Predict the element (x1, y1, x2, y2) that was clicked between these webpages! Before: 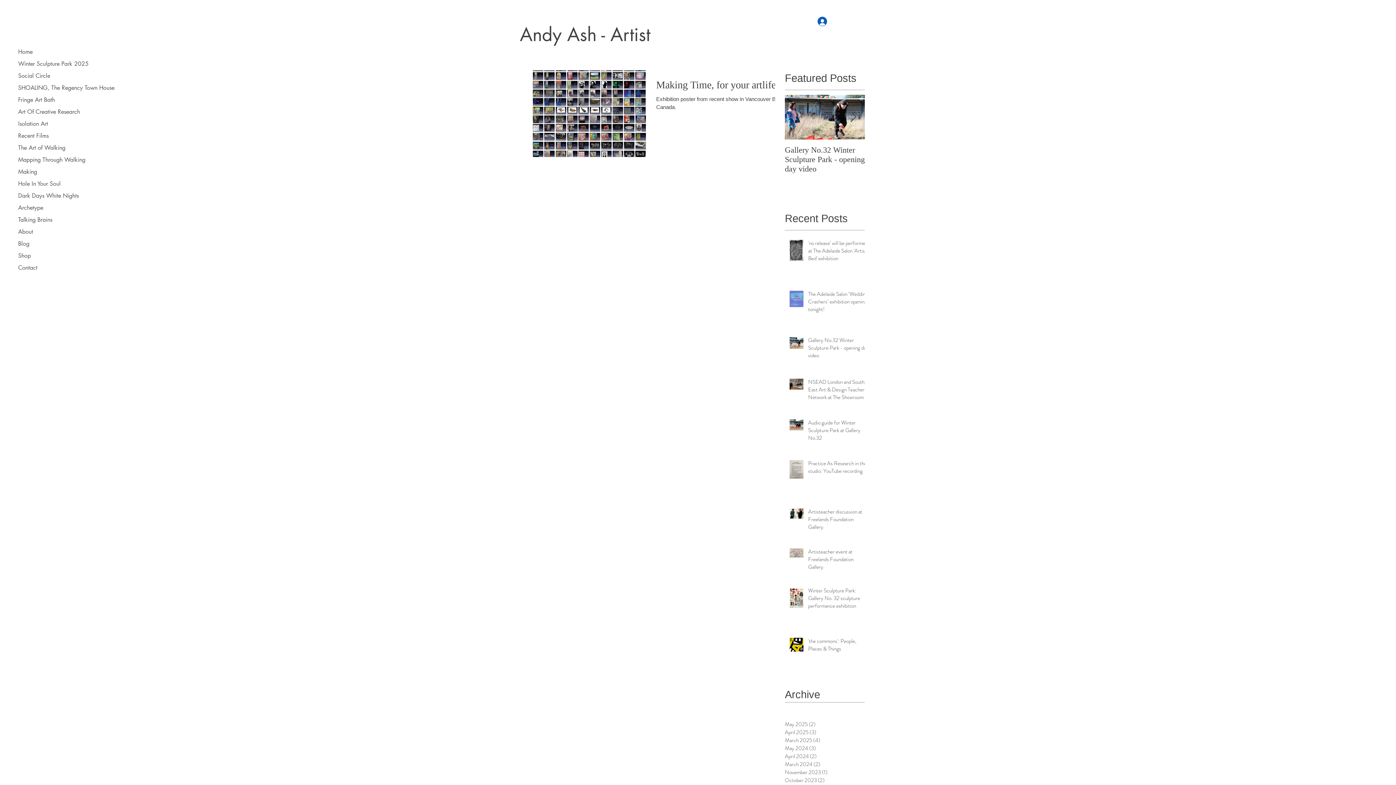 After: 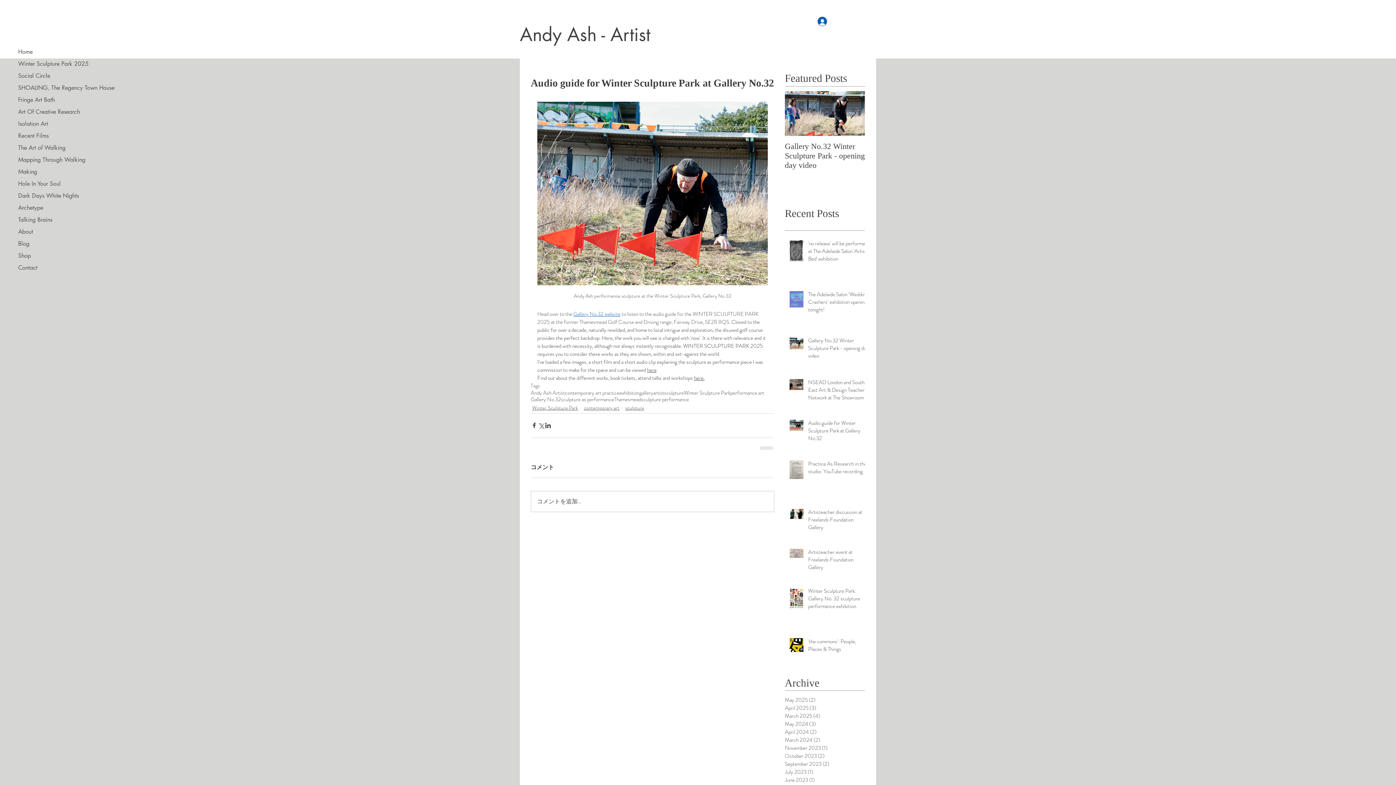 Action: bbox: (808, 419, 869, 445) label: Audio guide for Winter Sculpture Park at Gallery No.32